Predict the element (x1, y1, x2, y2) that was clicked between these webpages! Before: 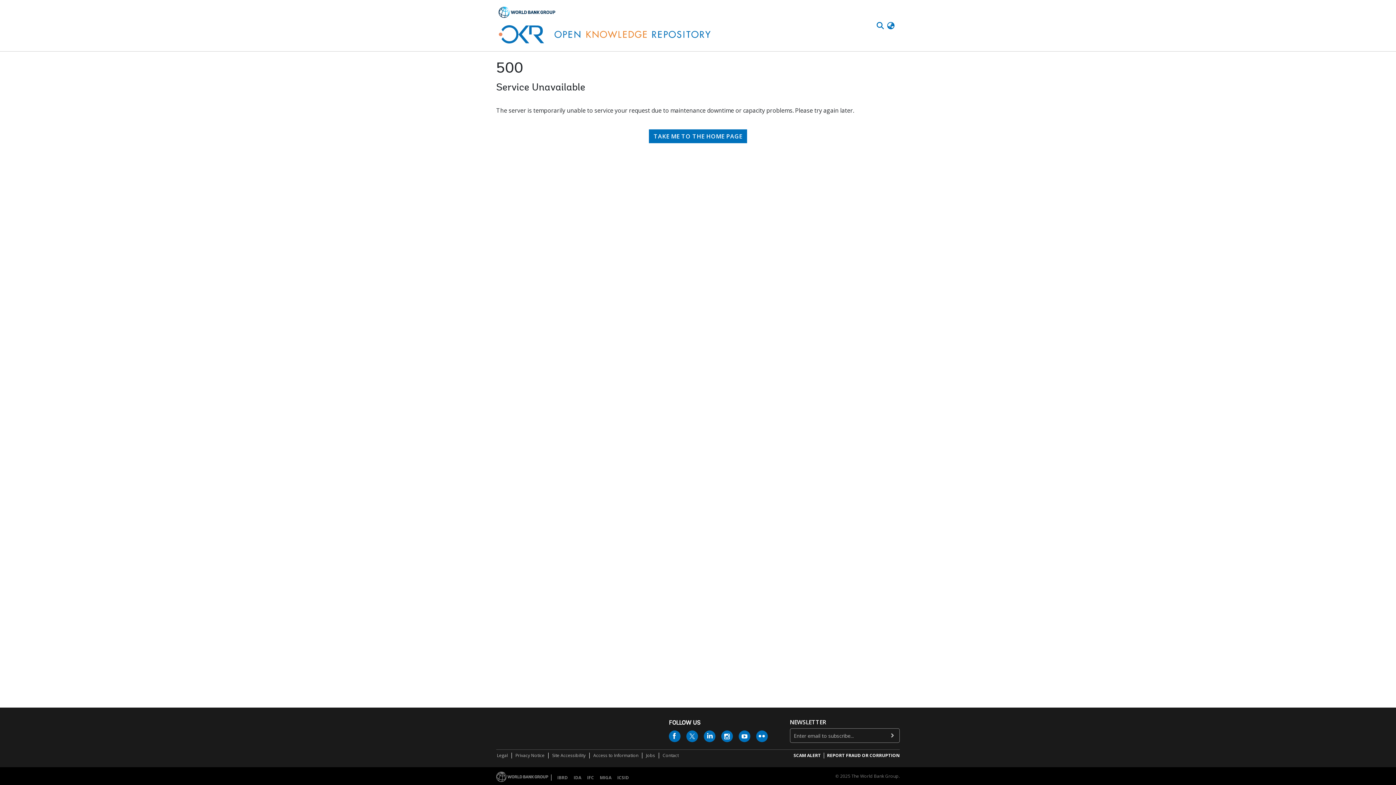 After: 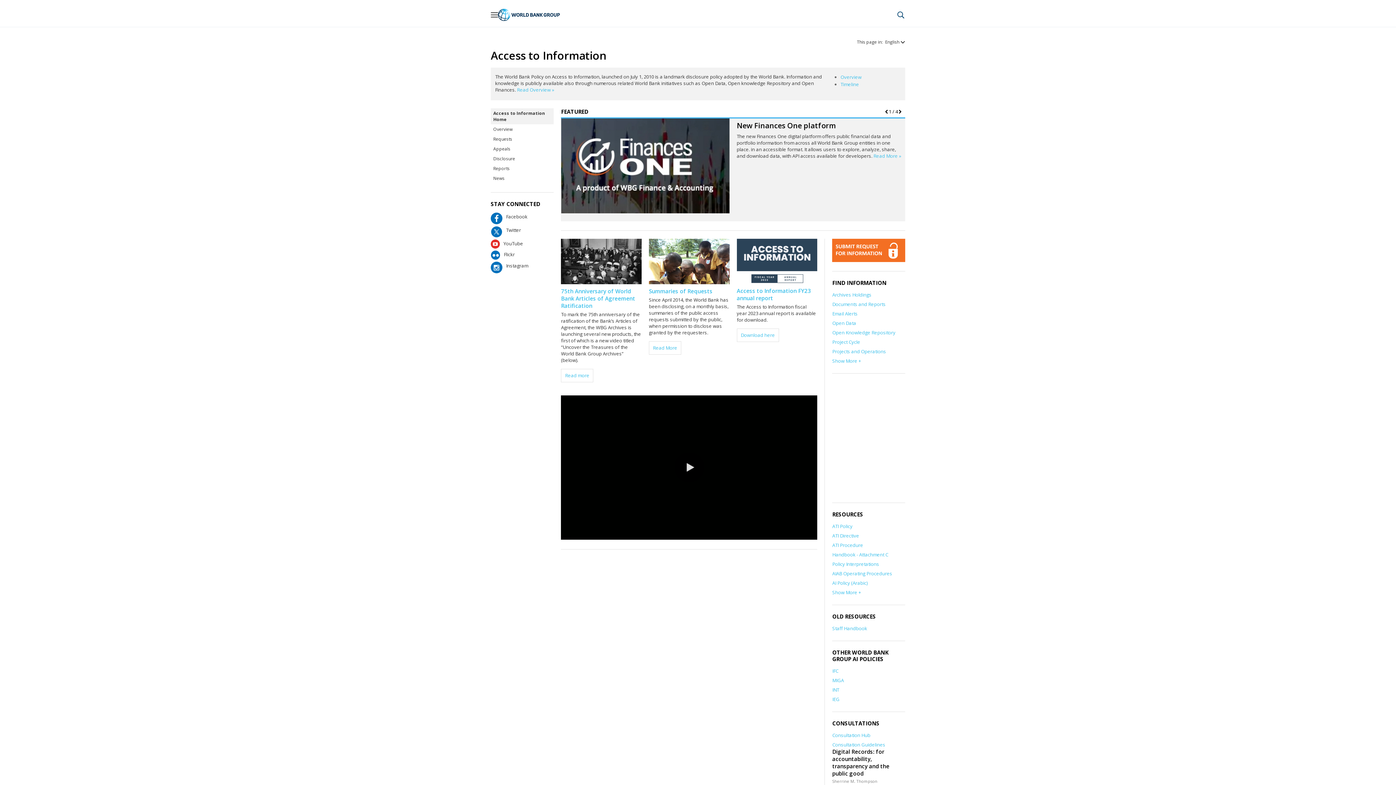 Action: label: Access to Information bbox: (592, 753, 639, 760)